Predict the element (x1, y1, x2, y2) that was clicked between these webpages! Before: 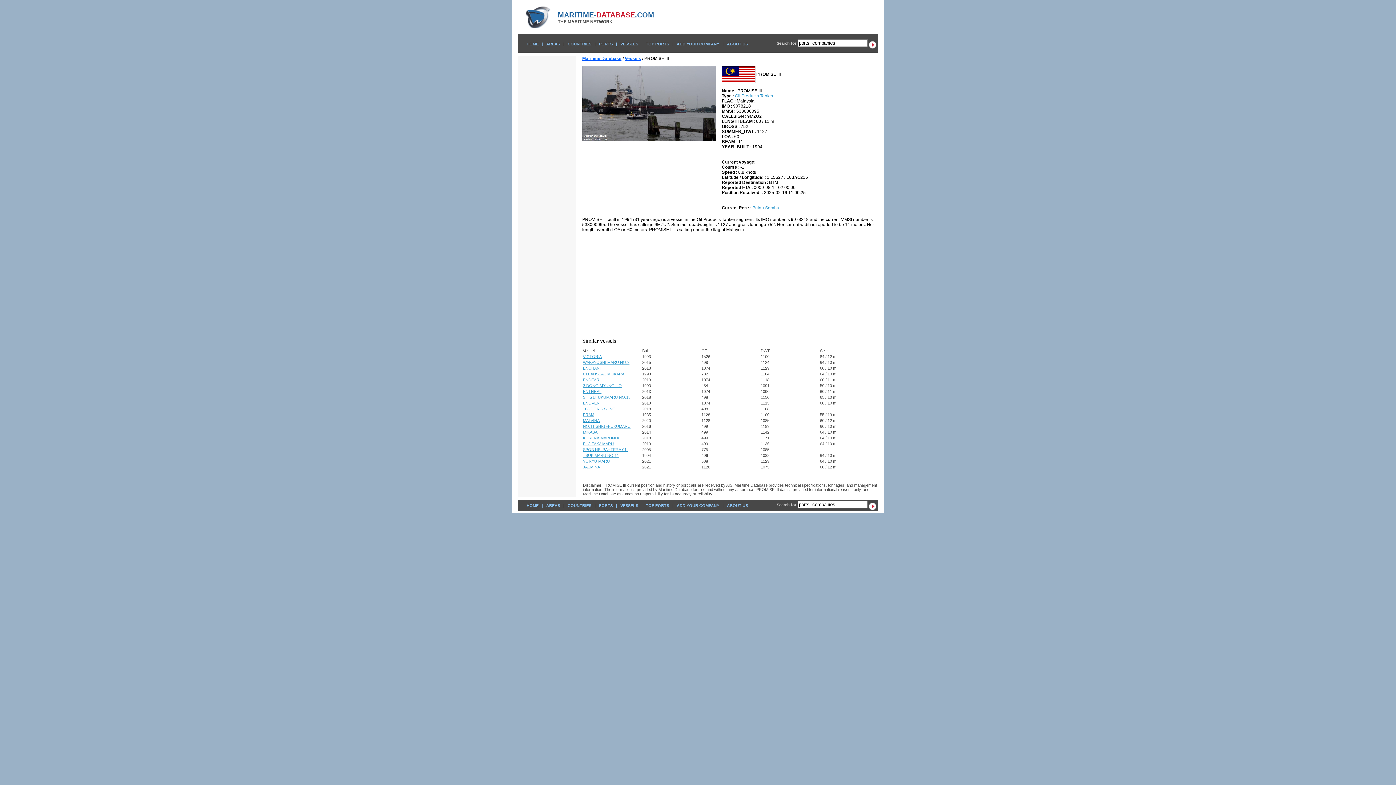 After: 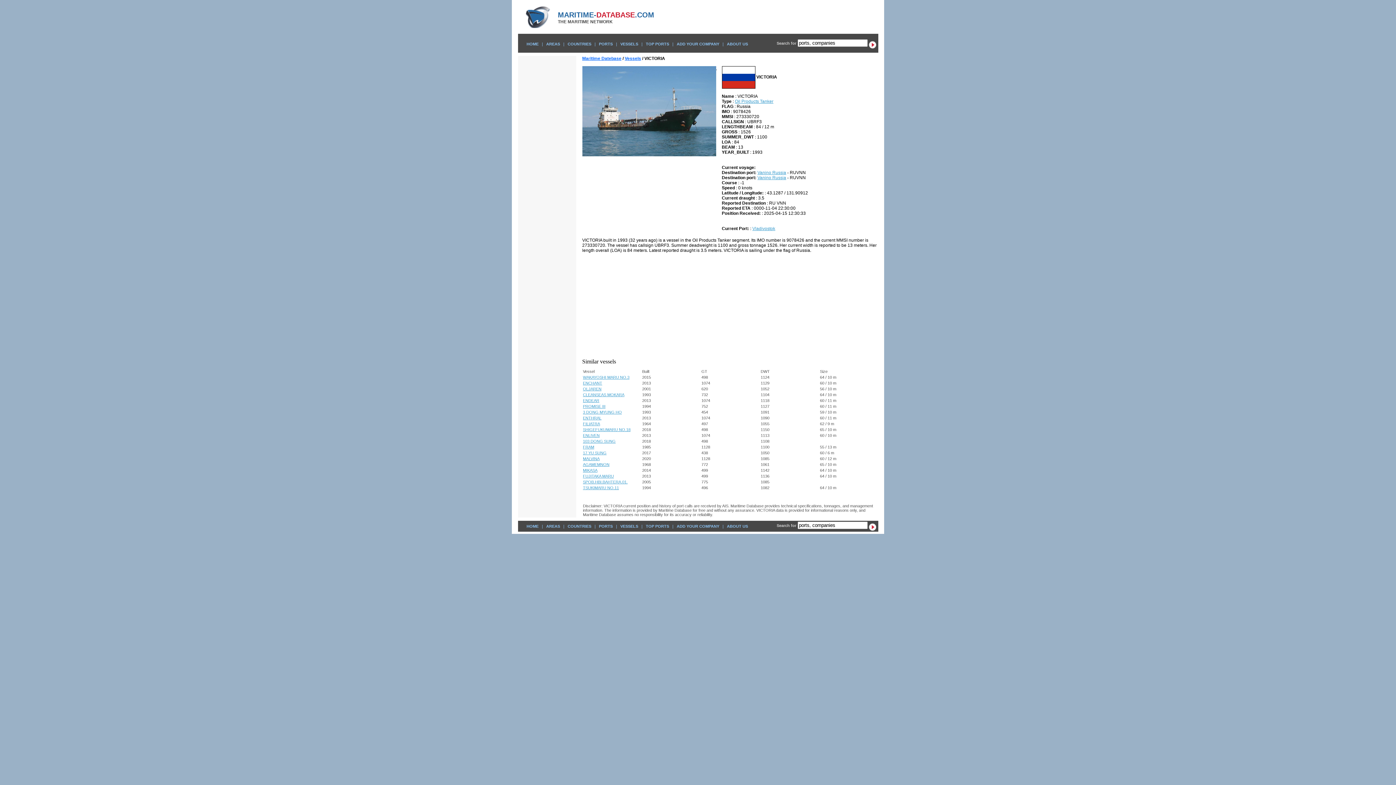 Action: label: VICTORIA bbox: (583, 354, 602, 358)